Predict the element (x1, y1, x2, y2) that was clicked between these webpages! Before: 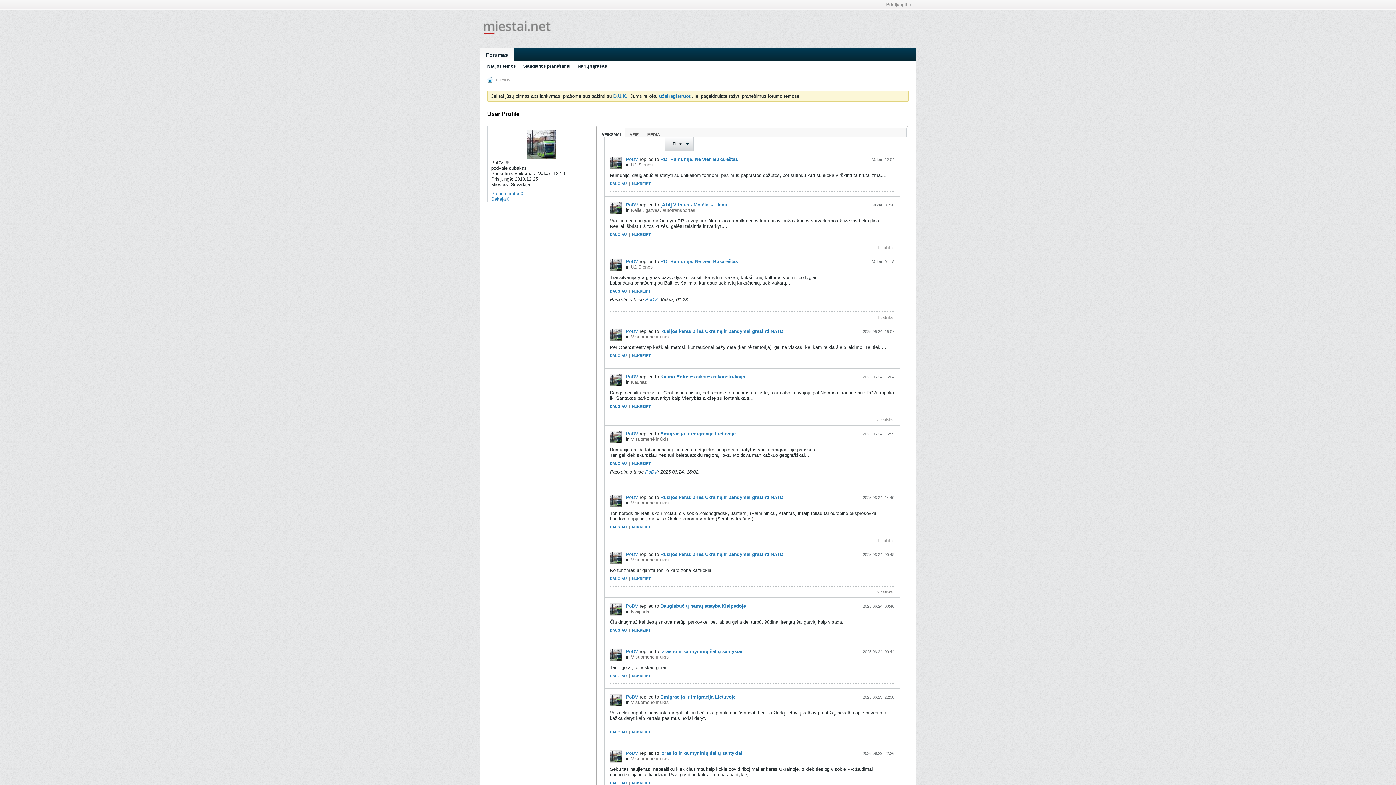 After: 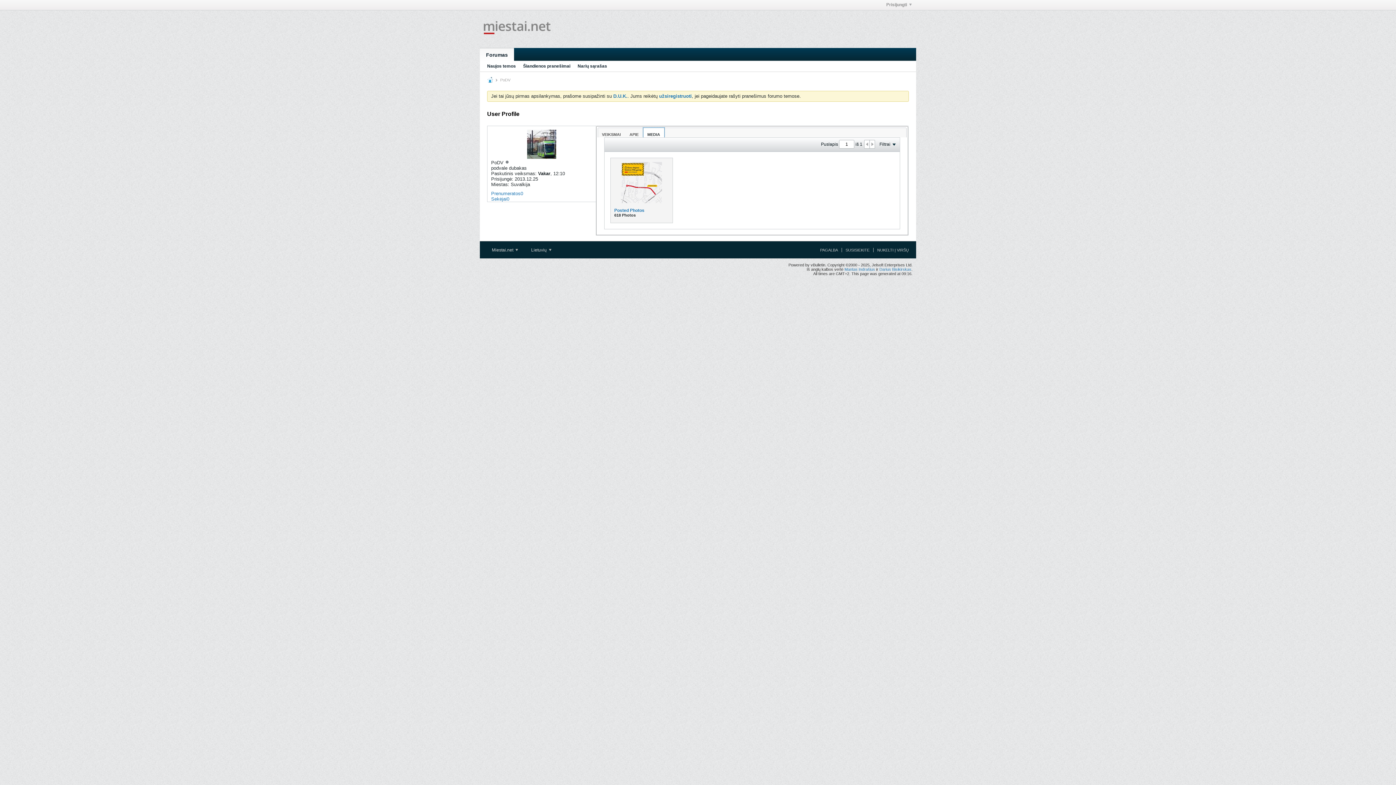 Action: bbox: (643, 127, 664, 141) label: MEDIA